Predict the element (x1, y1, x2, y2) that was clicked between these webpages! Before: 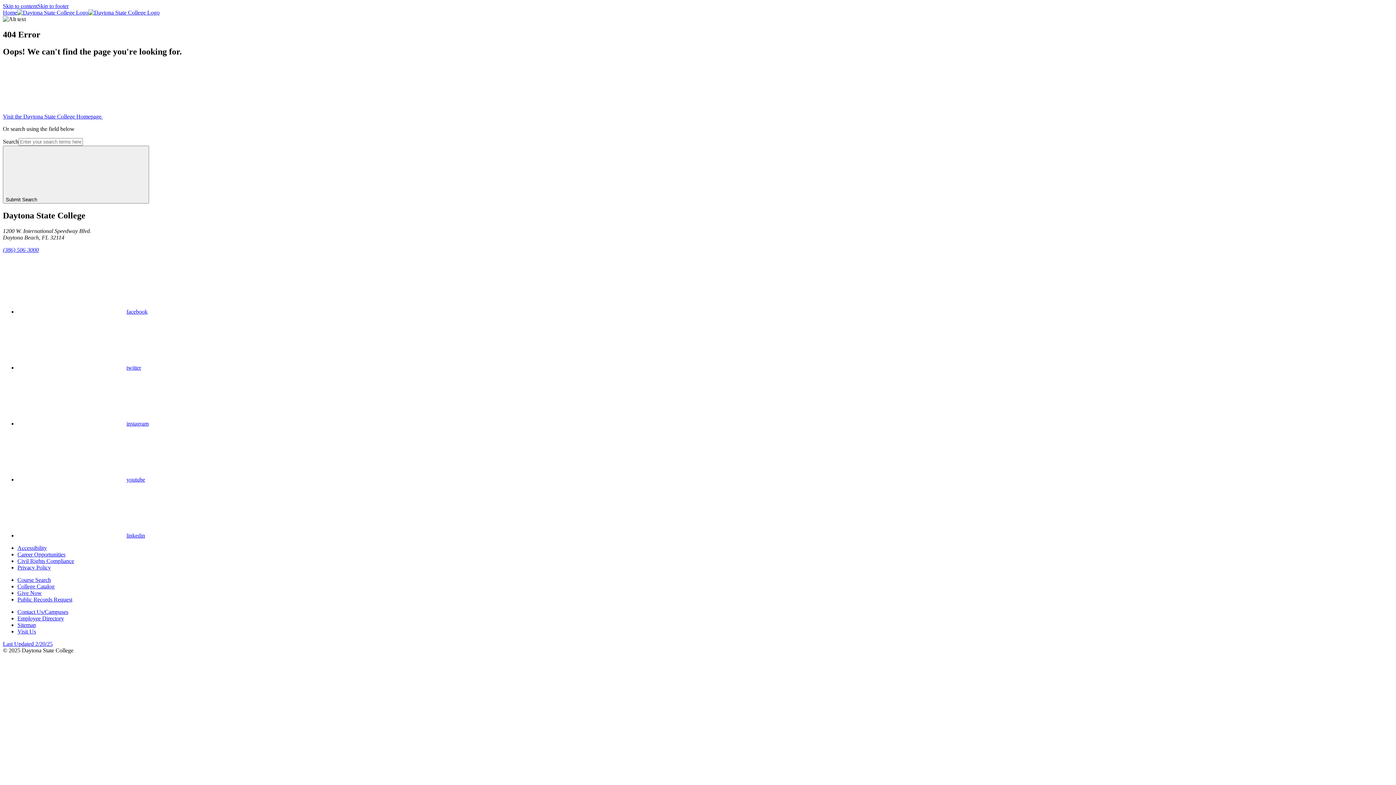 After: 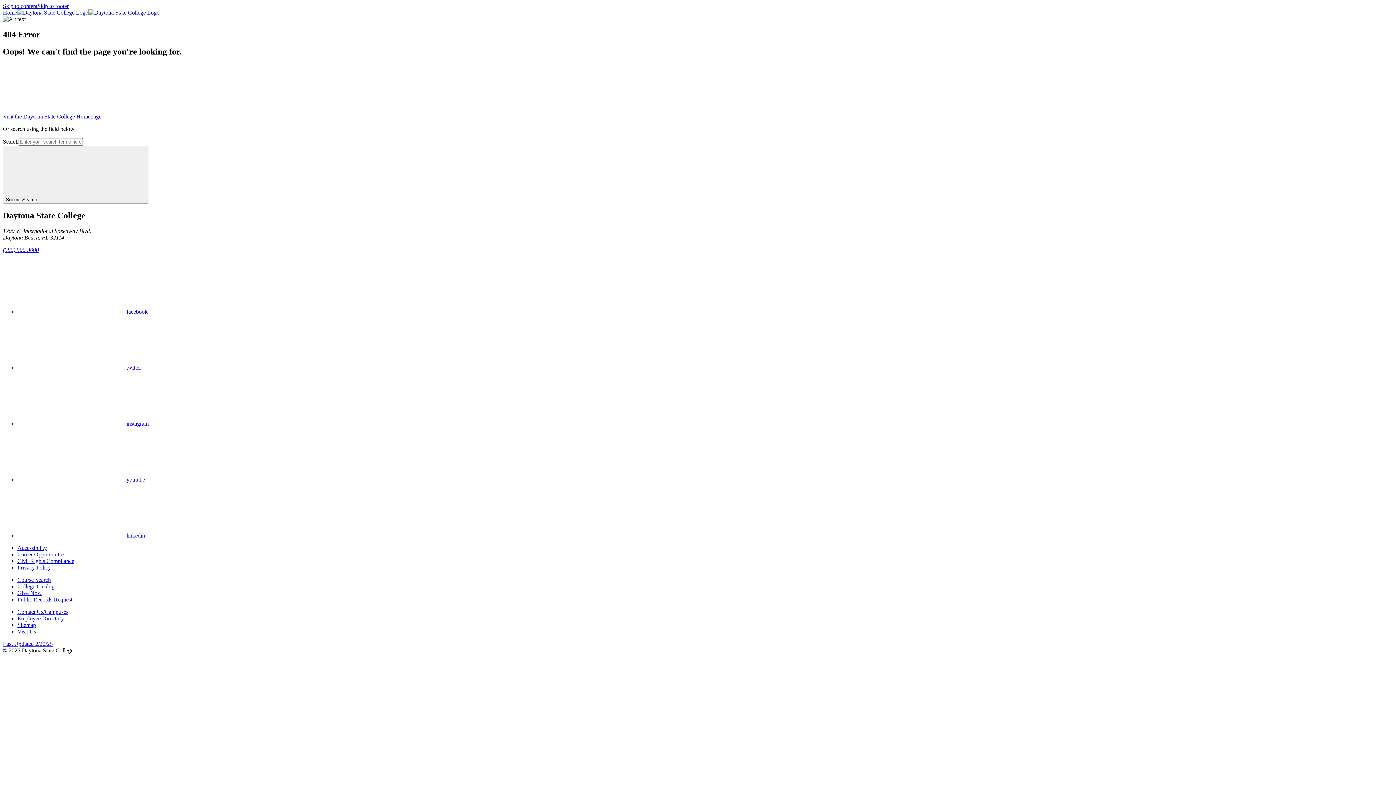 Action: bbox: (17, 576, 50, 583) label: Course Search